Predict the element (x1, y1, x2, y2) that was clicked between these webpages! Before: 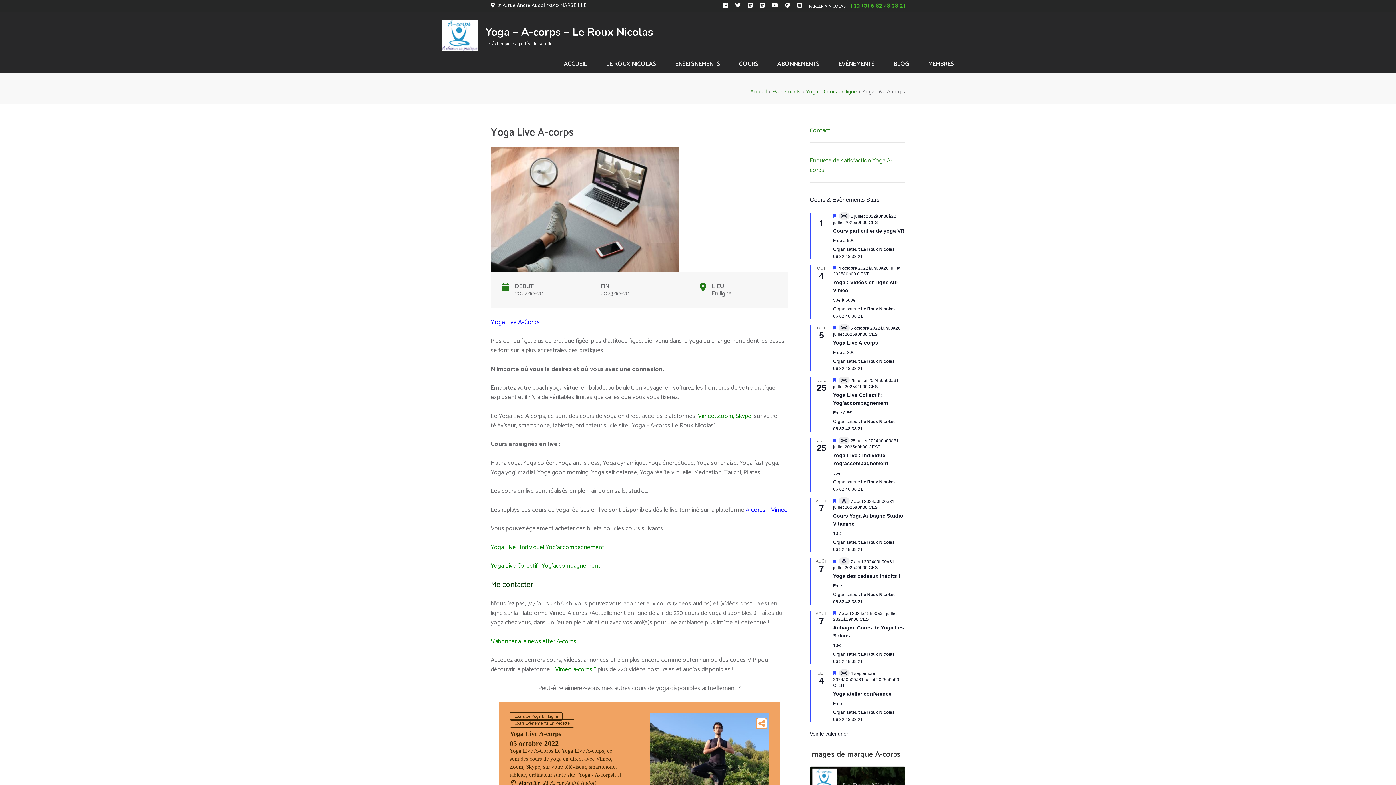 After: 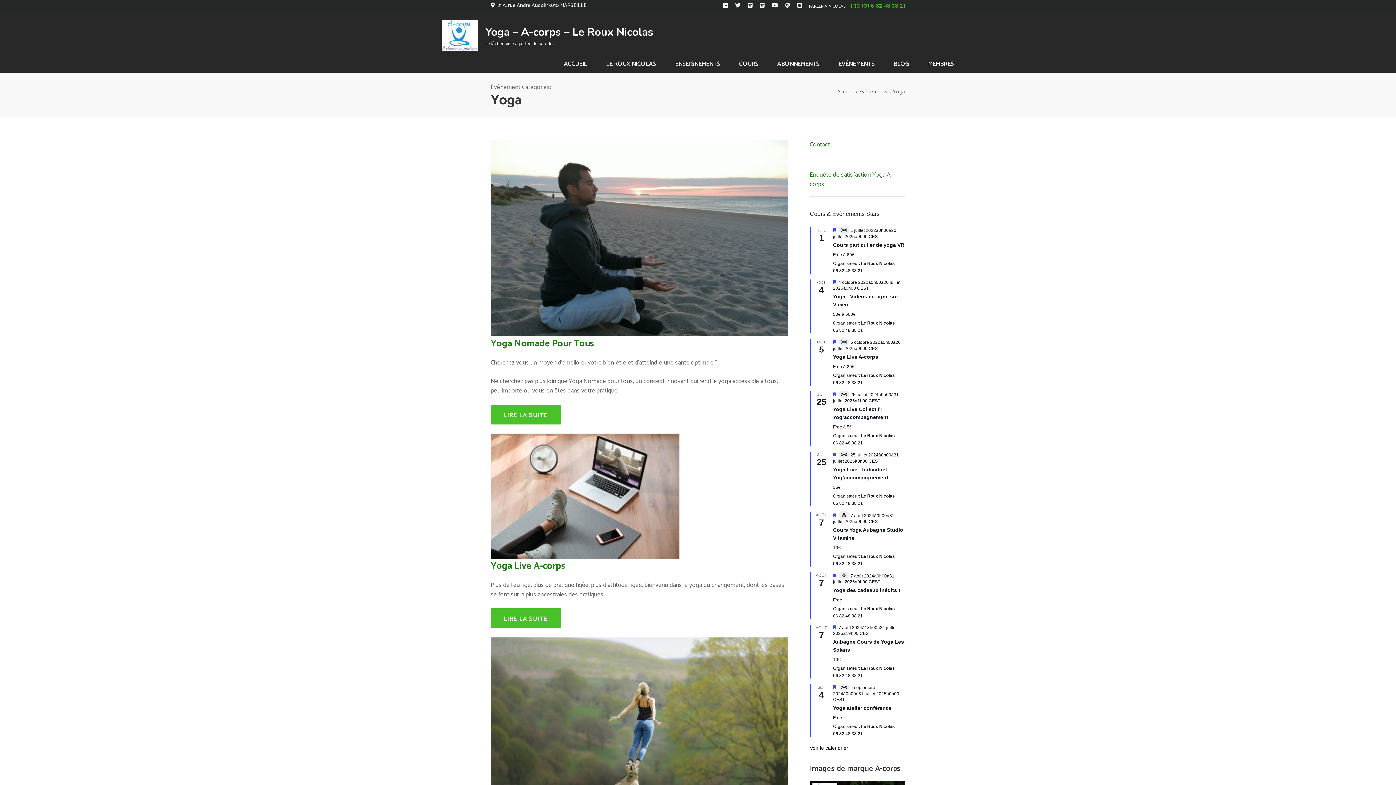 Action: bbox: (806, 87, 818, 96) label: Yoga